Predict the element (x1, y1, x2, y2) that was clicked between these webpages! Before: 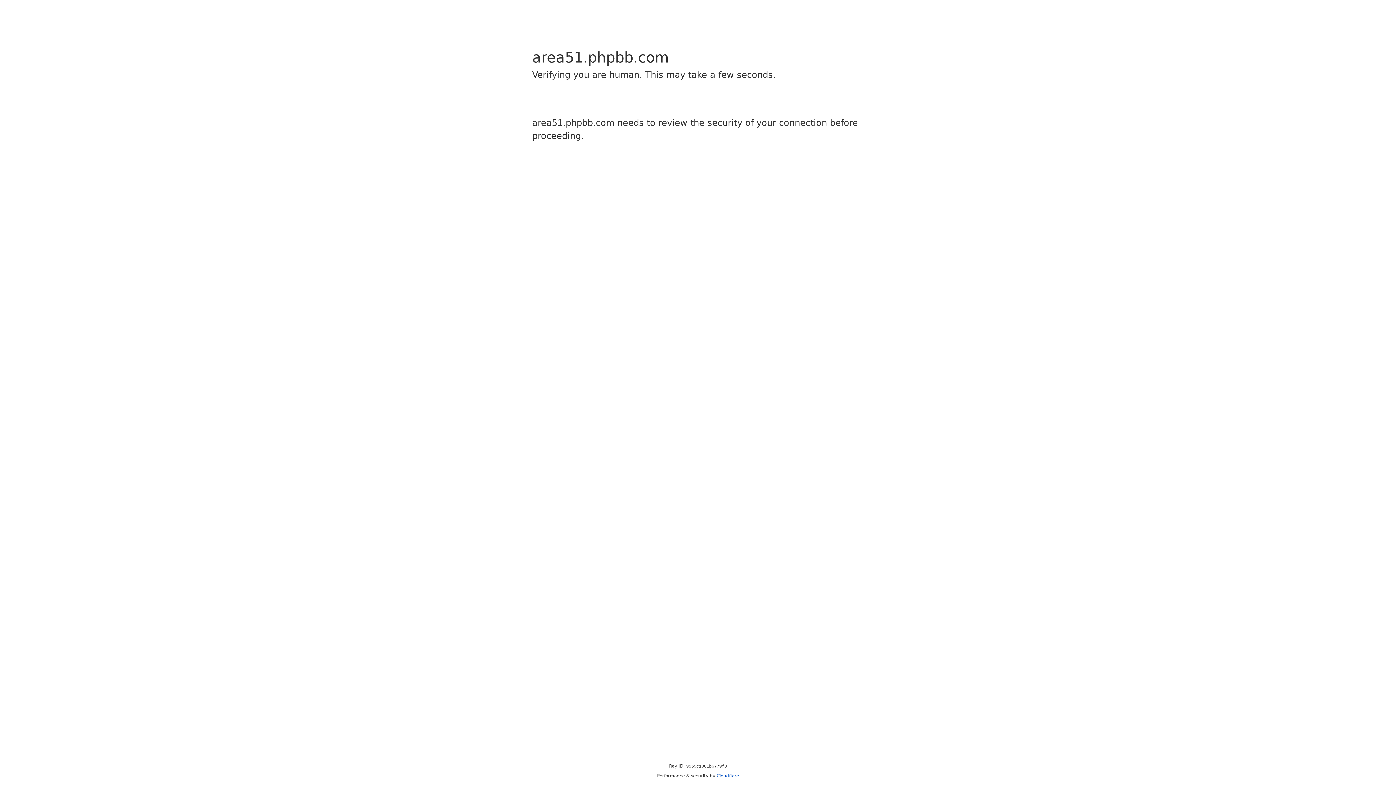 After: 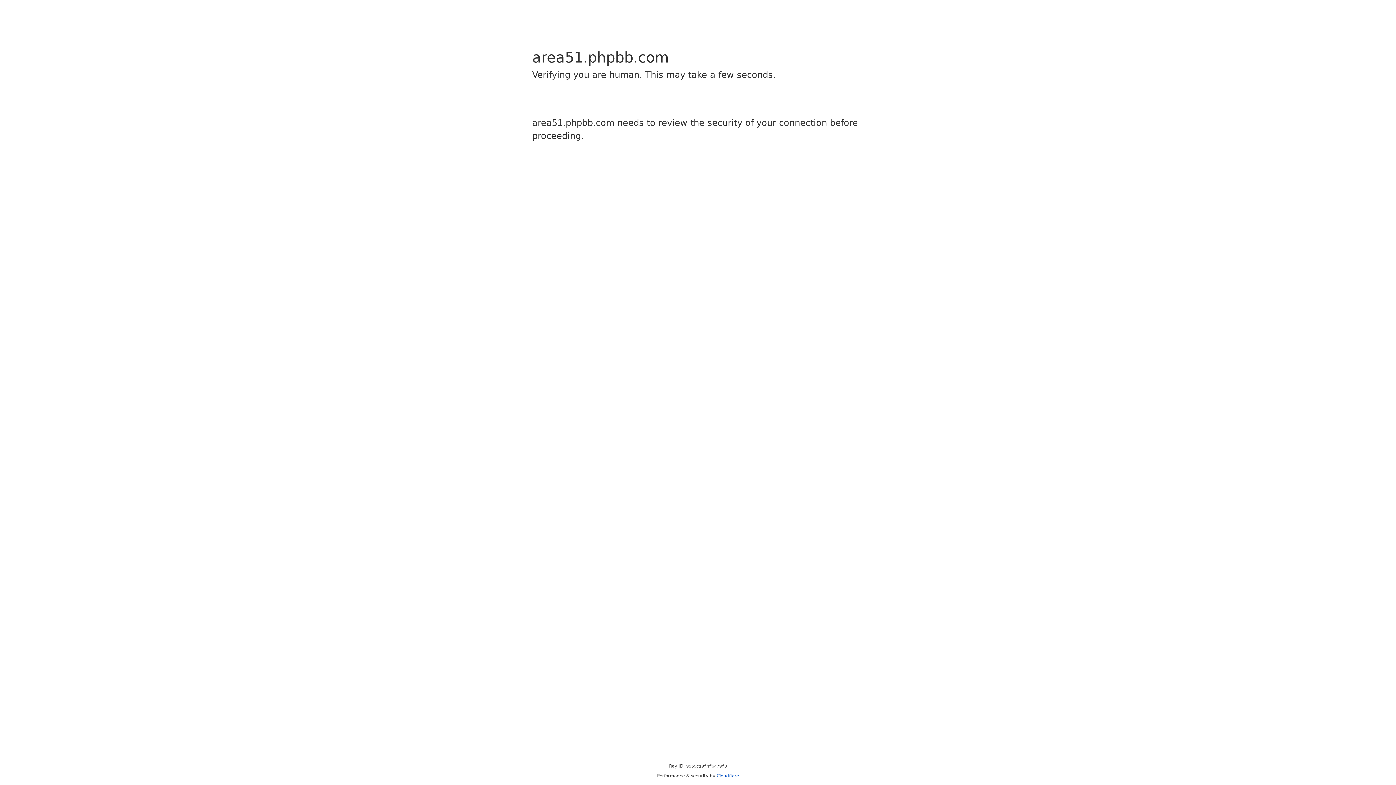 Action: label: Cloudflare bbox: (716, 773, 739, 778)